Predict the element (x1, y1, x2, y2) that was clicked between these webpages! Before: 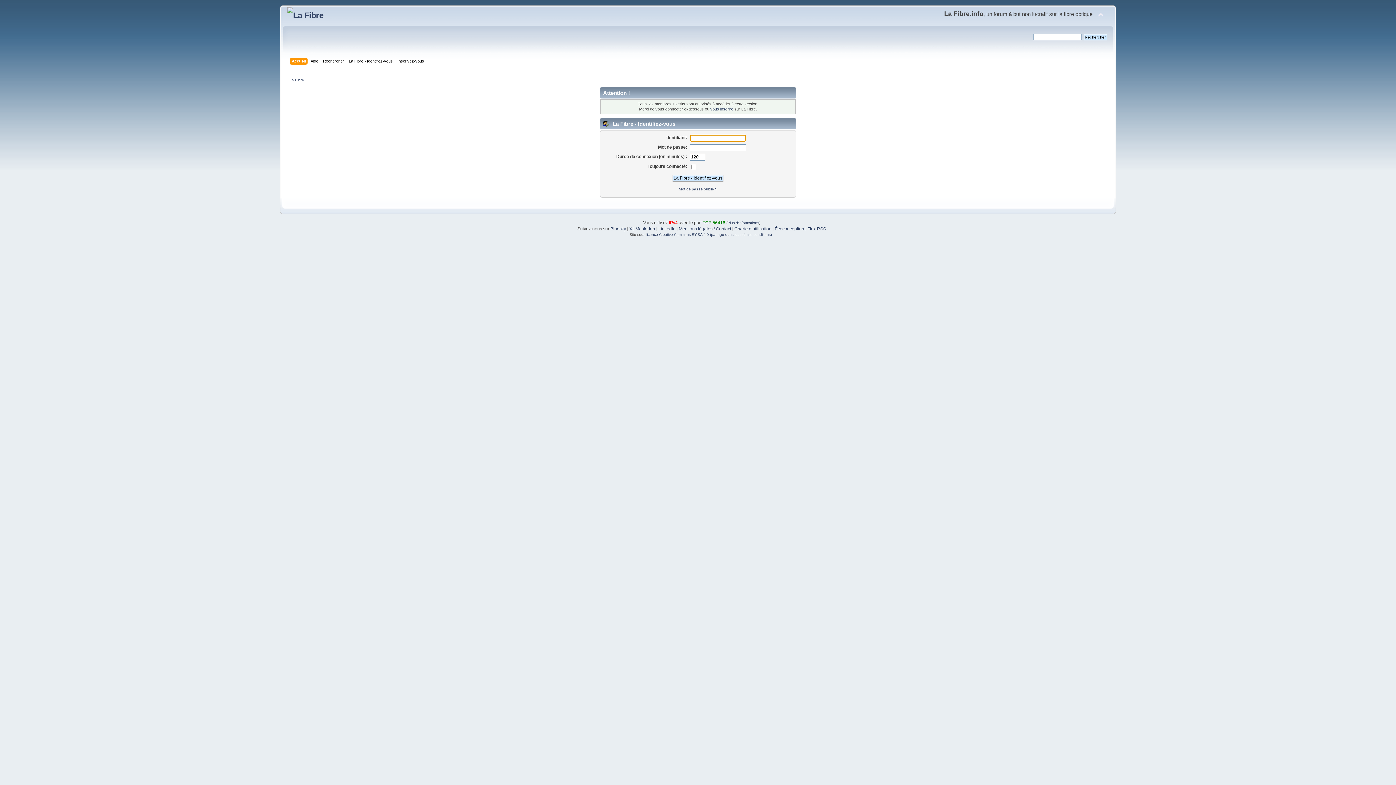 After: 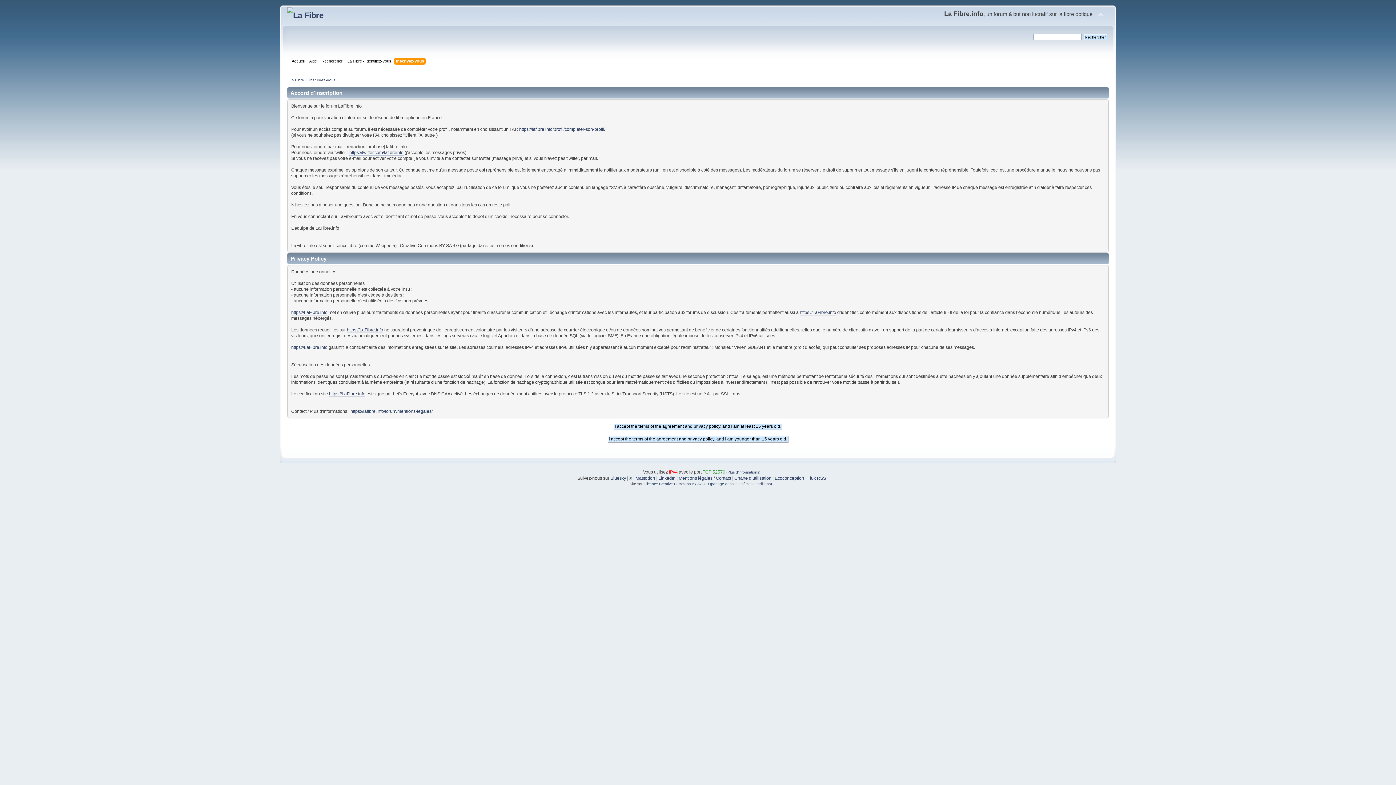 Action: label: Inscrivez-vous bbox: (397, 57, 425, 65)